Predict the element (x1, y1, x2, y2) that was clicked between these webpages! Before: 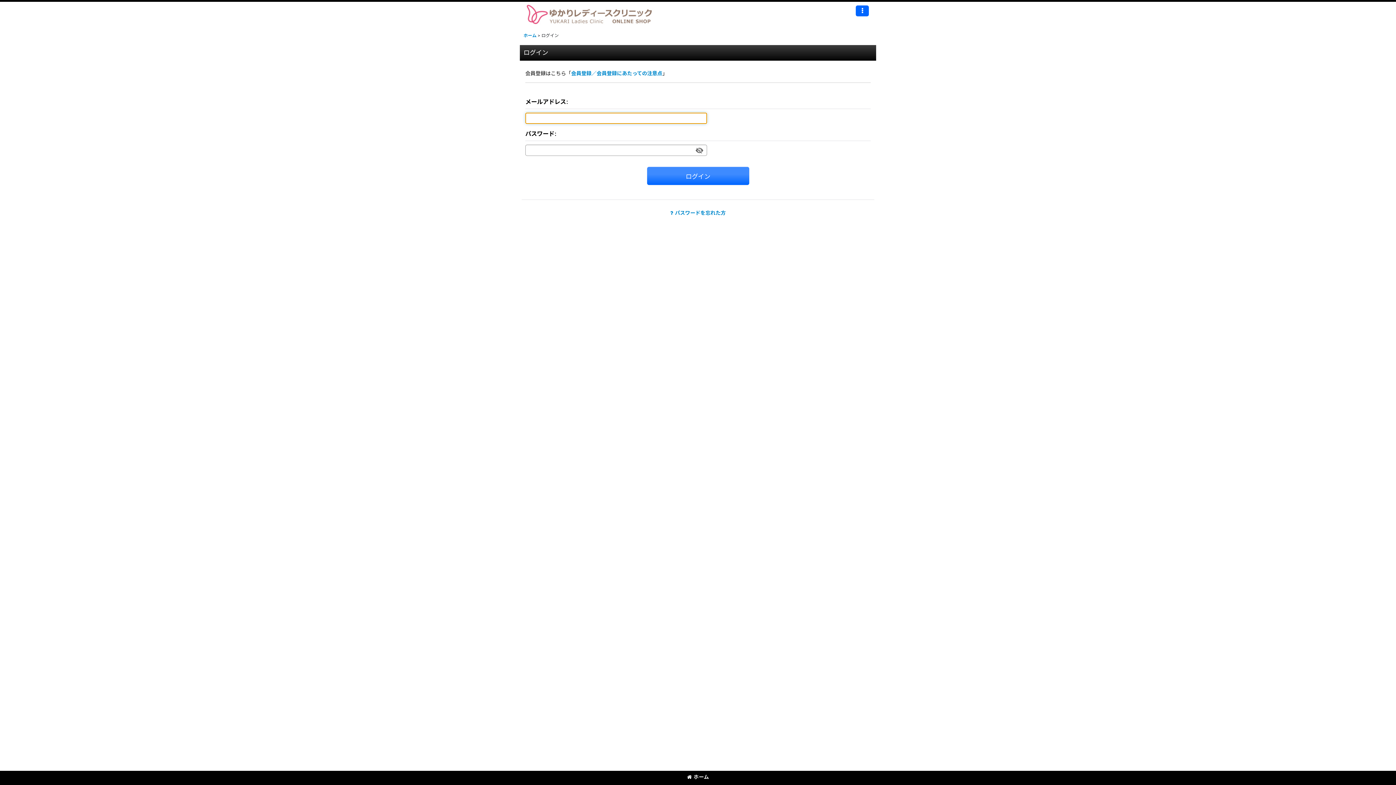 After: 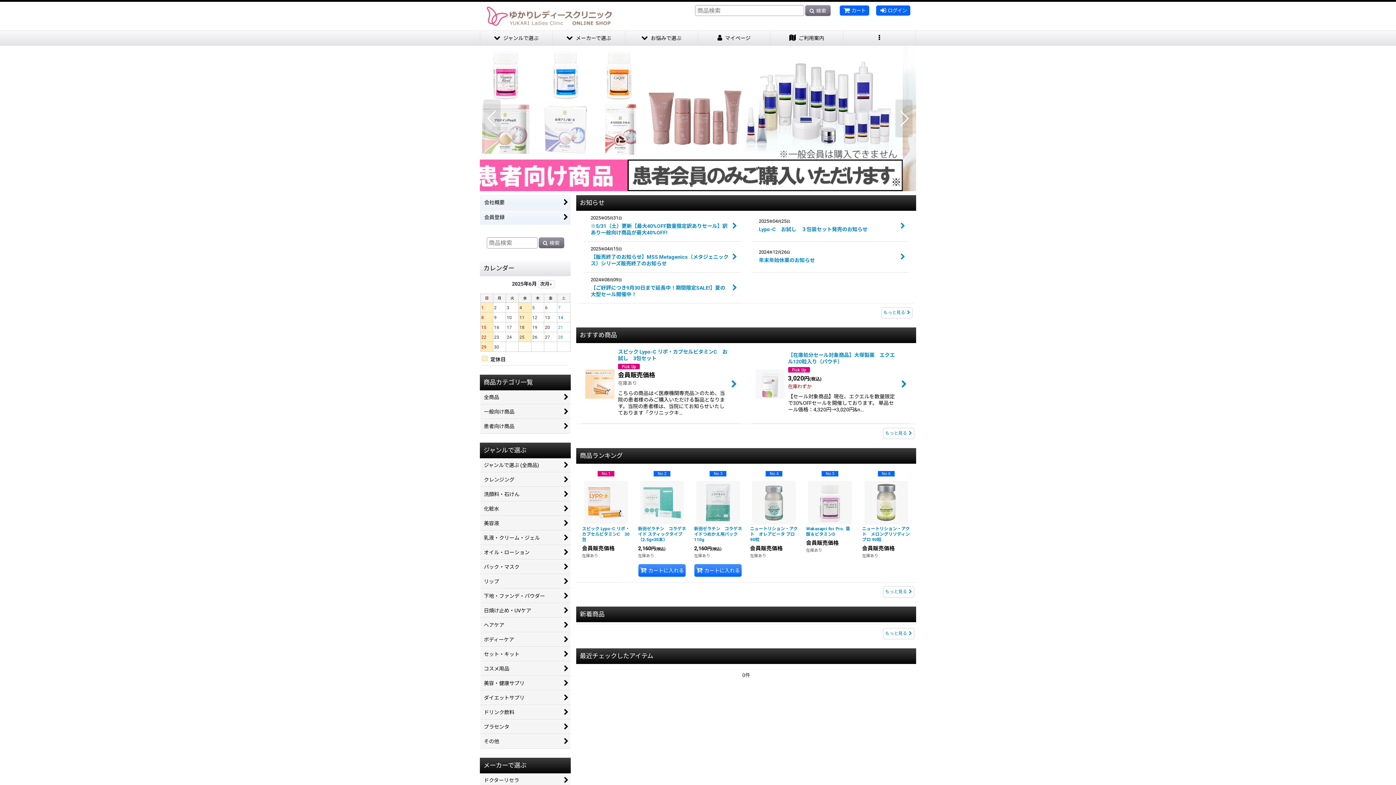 Action: bbox: (687, 774, 709, 780) label: ホーム